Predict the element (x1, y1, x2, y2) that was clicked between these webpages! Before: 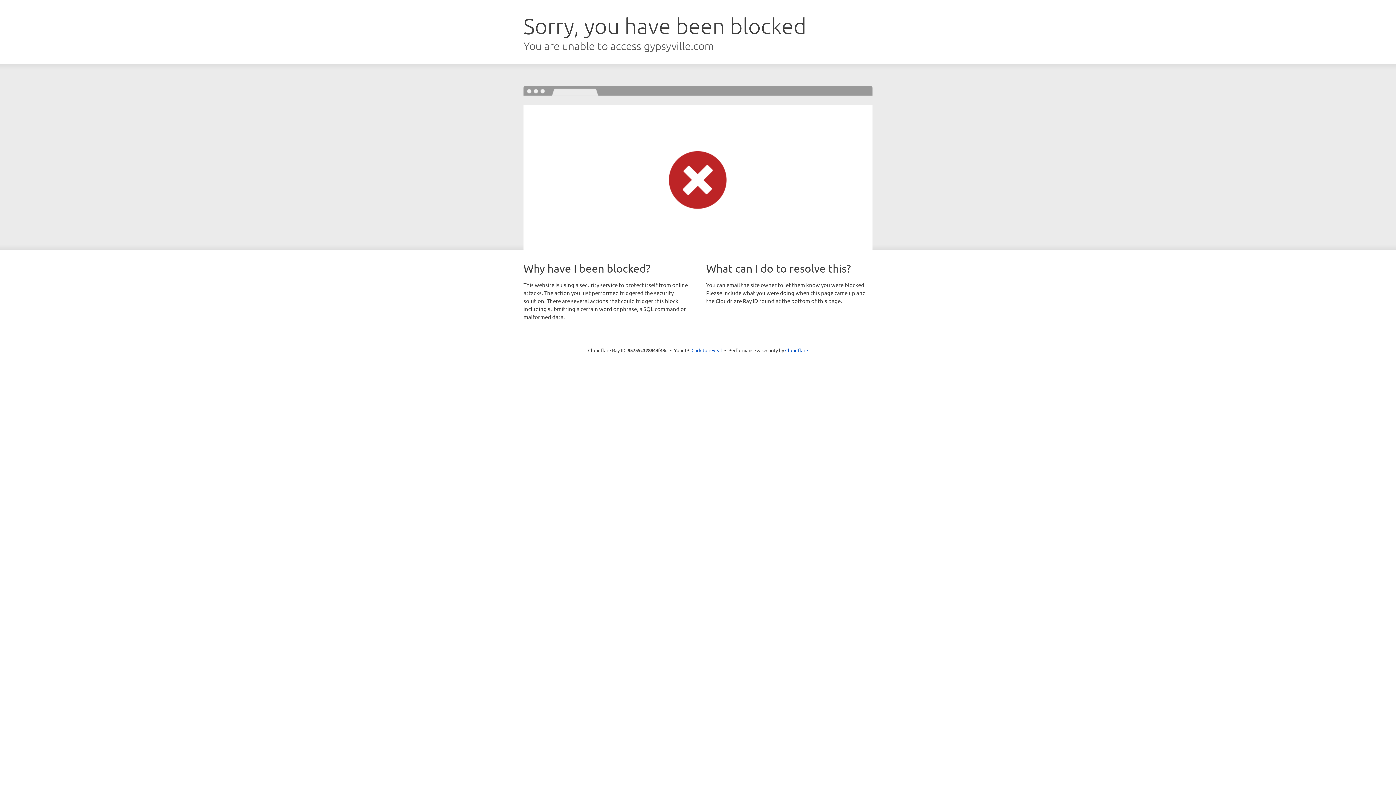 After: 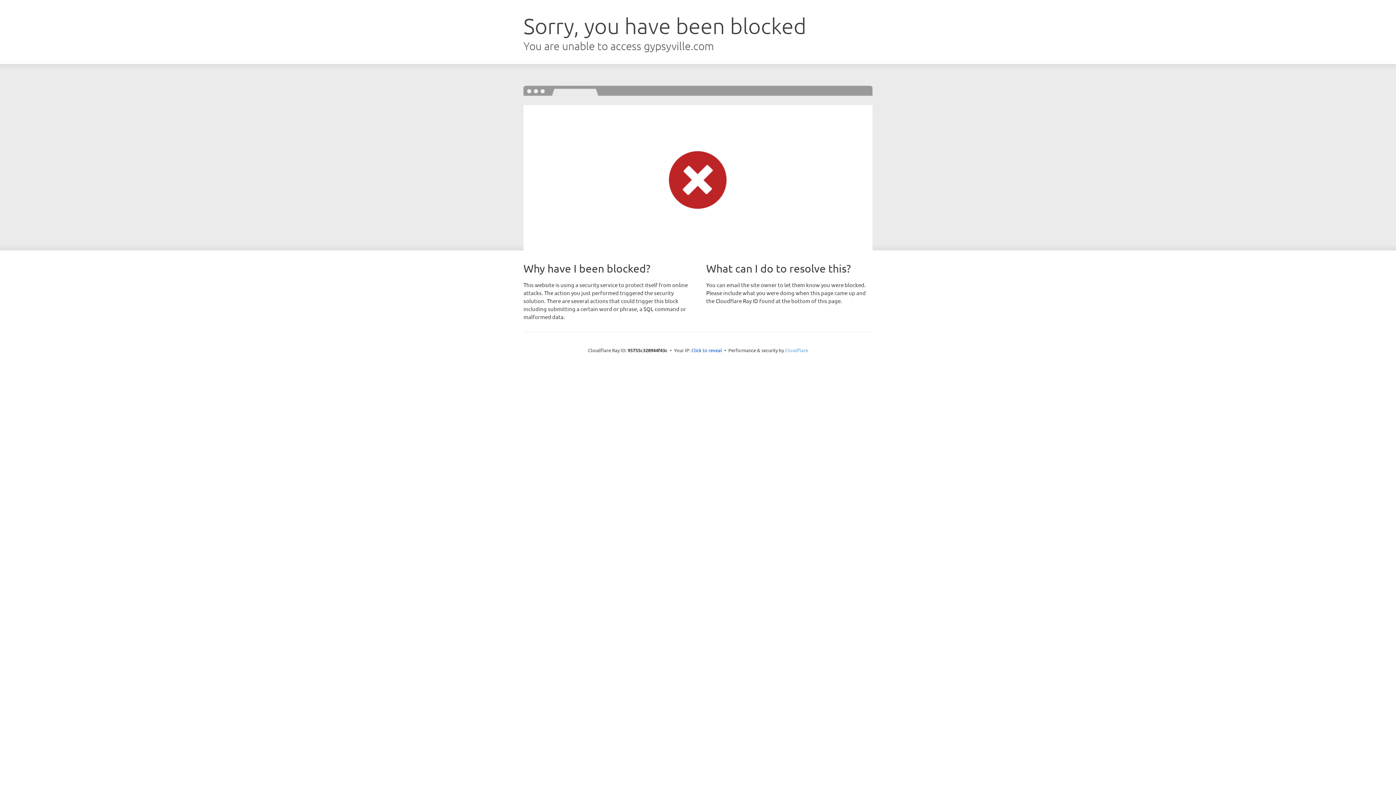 Action: label: Cloudflare bbox: (785, 347, 808, 353)